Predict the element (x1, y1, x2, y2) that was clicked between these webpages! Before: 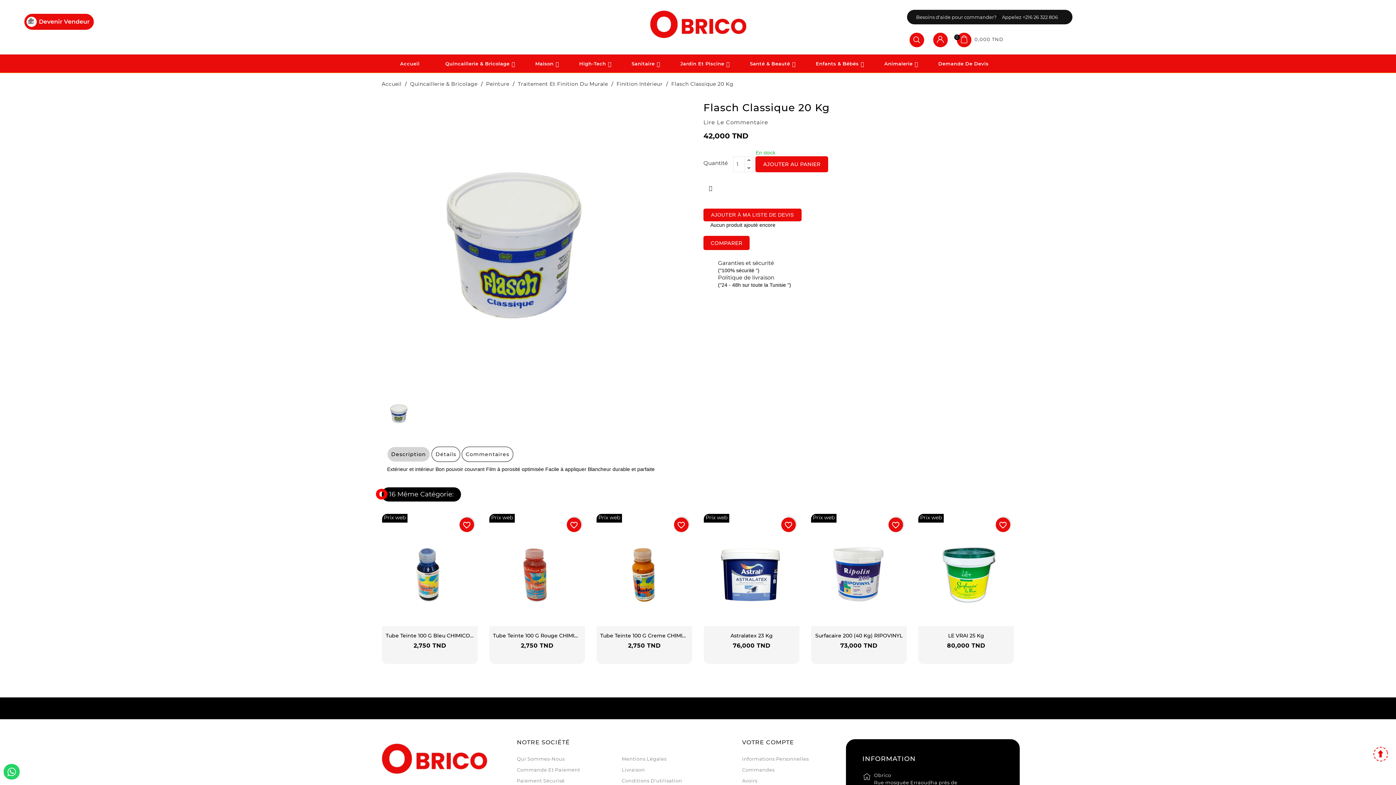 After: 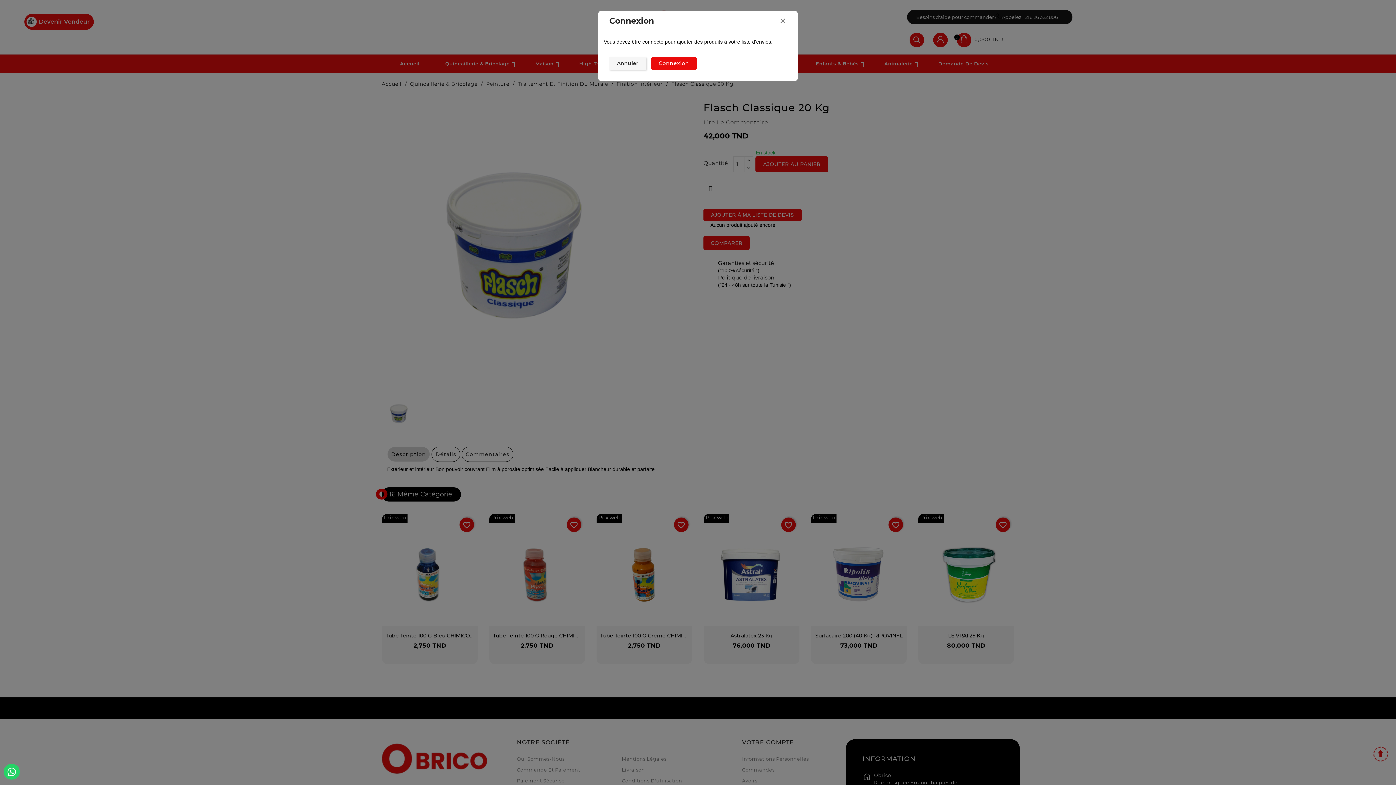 Action: label: favorite_border bbox: (888, 517, 903, 532)